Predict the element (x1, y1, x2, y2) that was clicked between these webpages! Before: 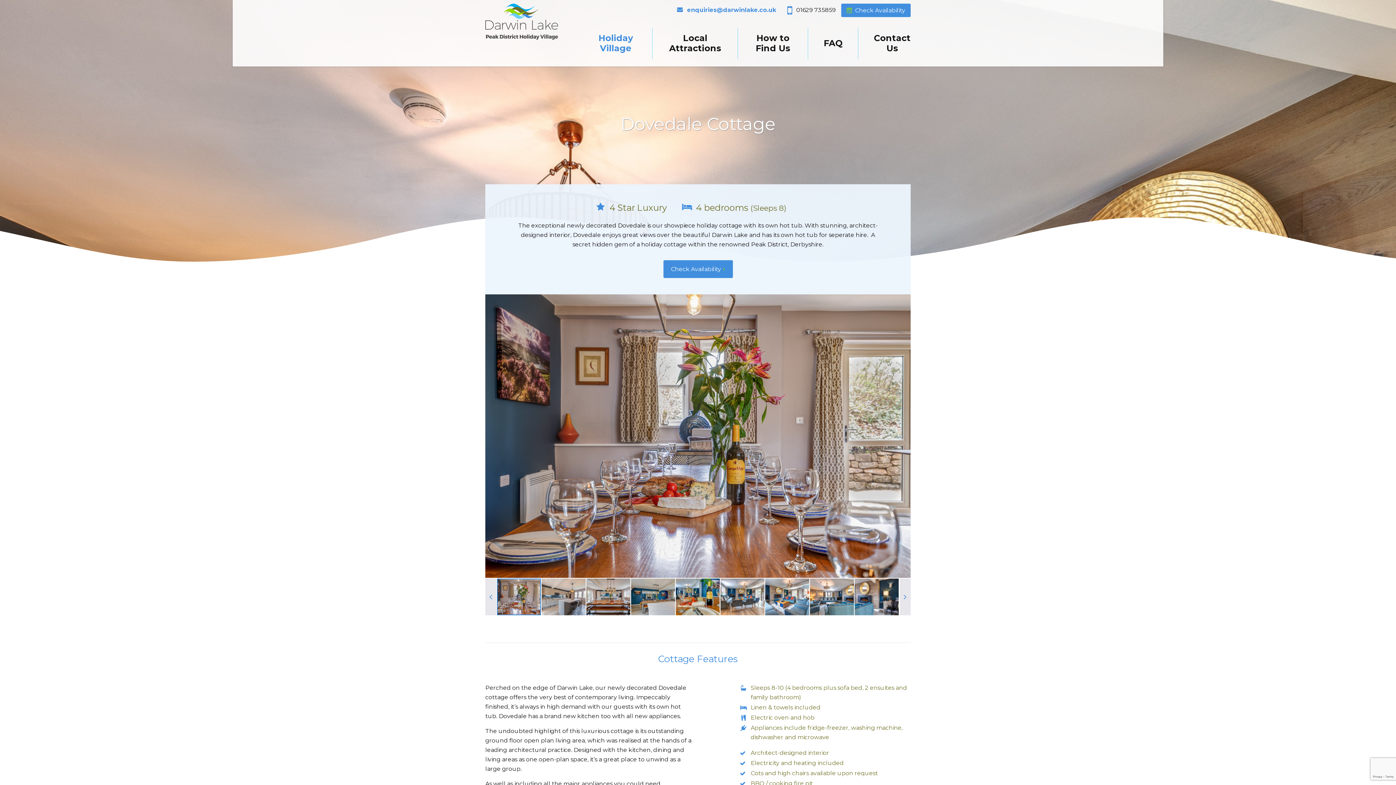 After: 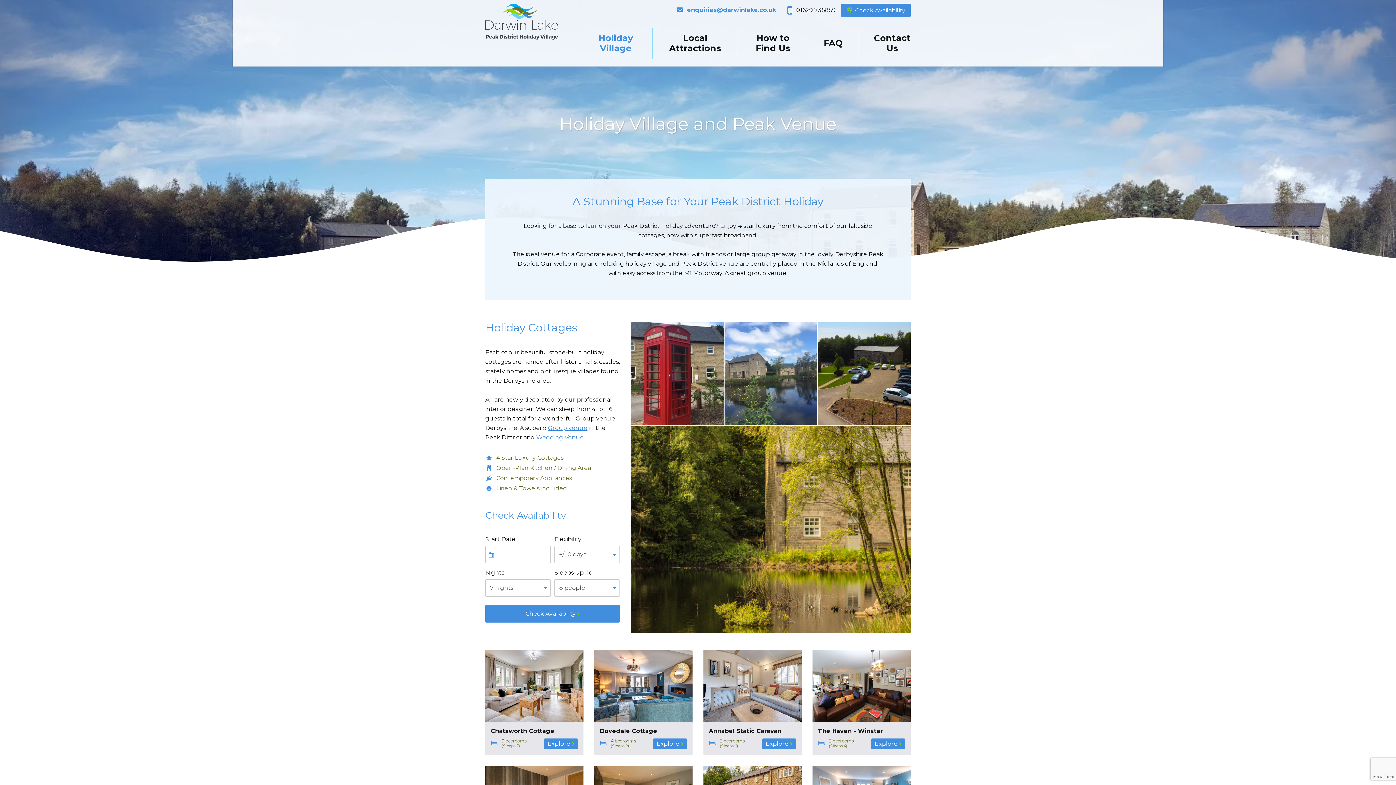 Action: bbox: (594, 27, 637, 59) label: Holiday Village